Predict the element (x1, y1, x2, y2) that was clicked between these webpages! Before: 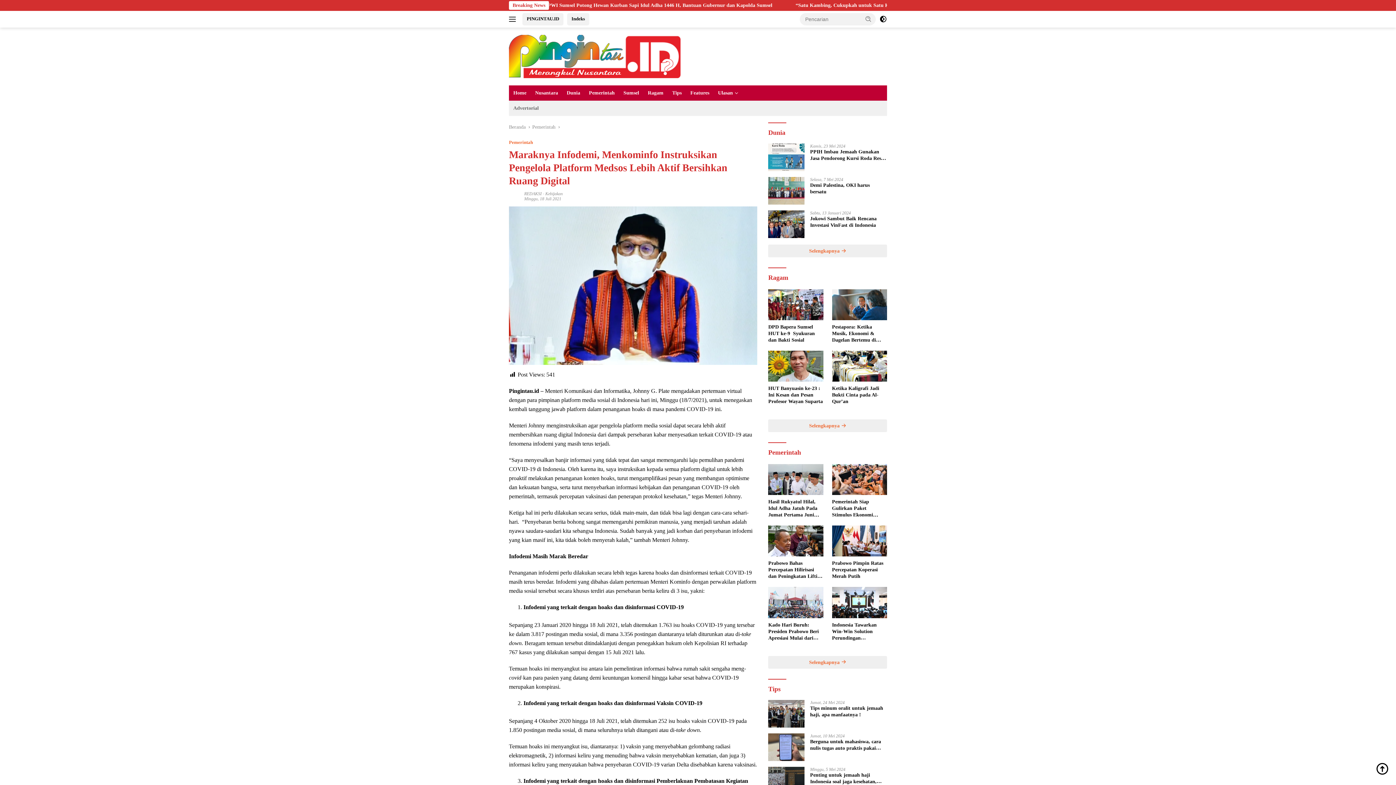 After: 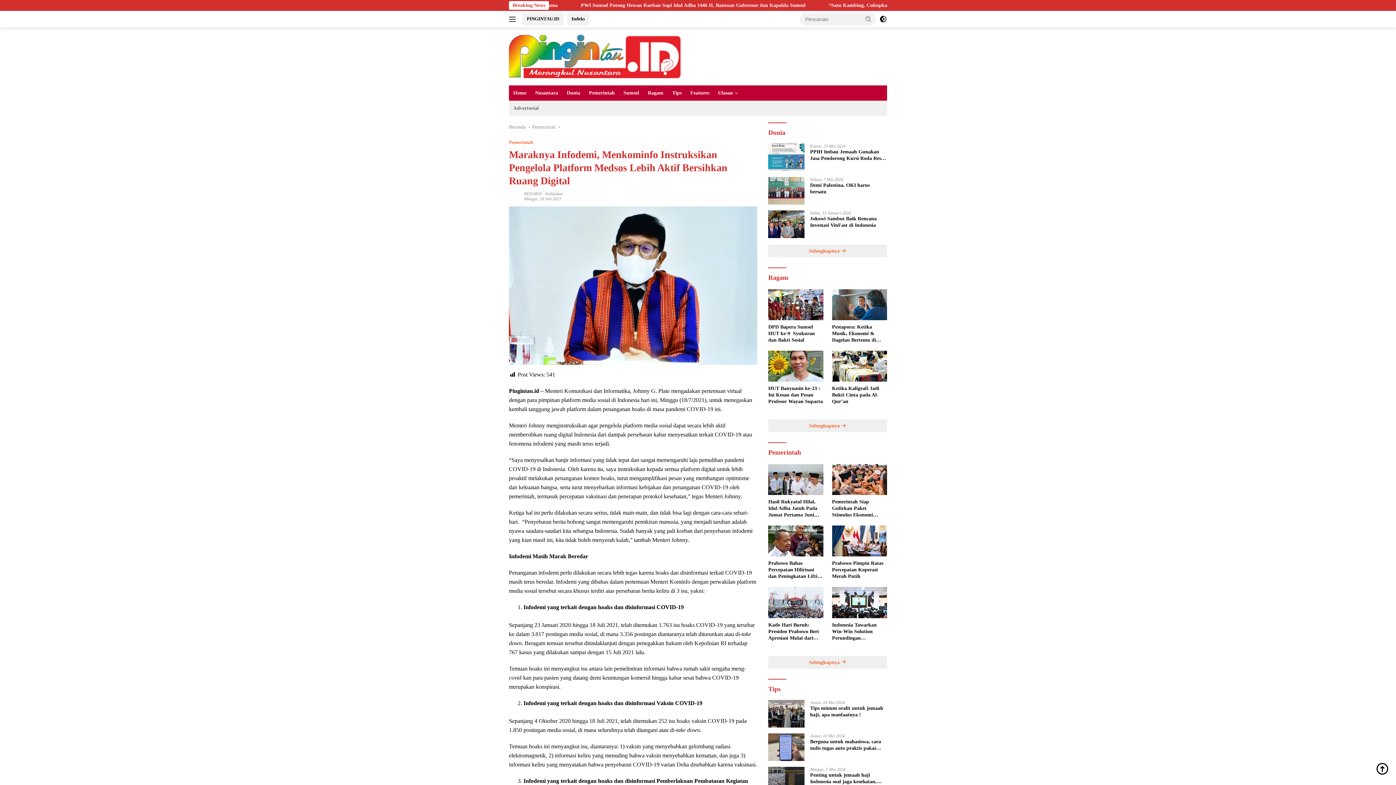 Action: bbox: (509, 13, 518, 25)